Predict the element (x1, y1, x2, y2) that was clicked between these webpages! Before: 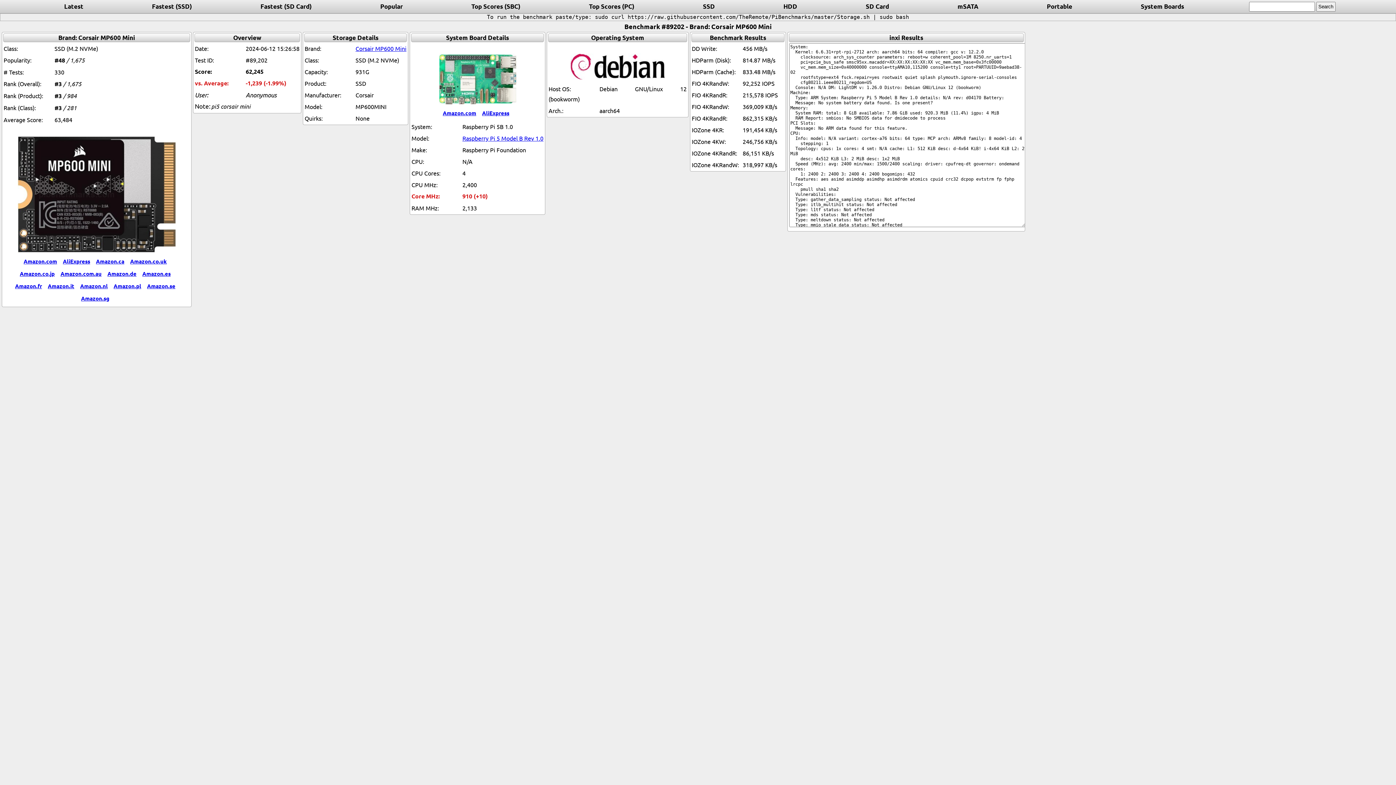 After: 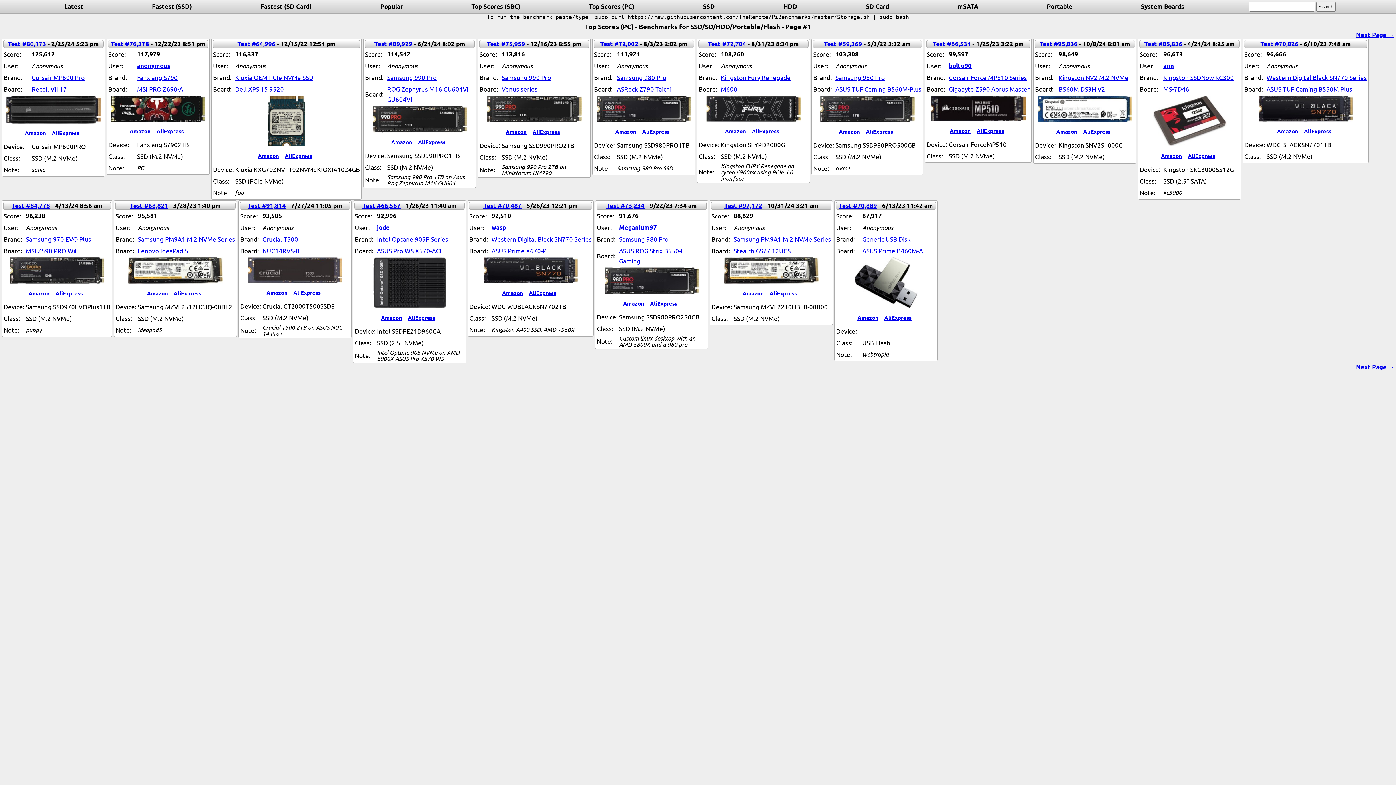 Action: label: Top Scores (PC) bbox: (586, 2, 636, 10)